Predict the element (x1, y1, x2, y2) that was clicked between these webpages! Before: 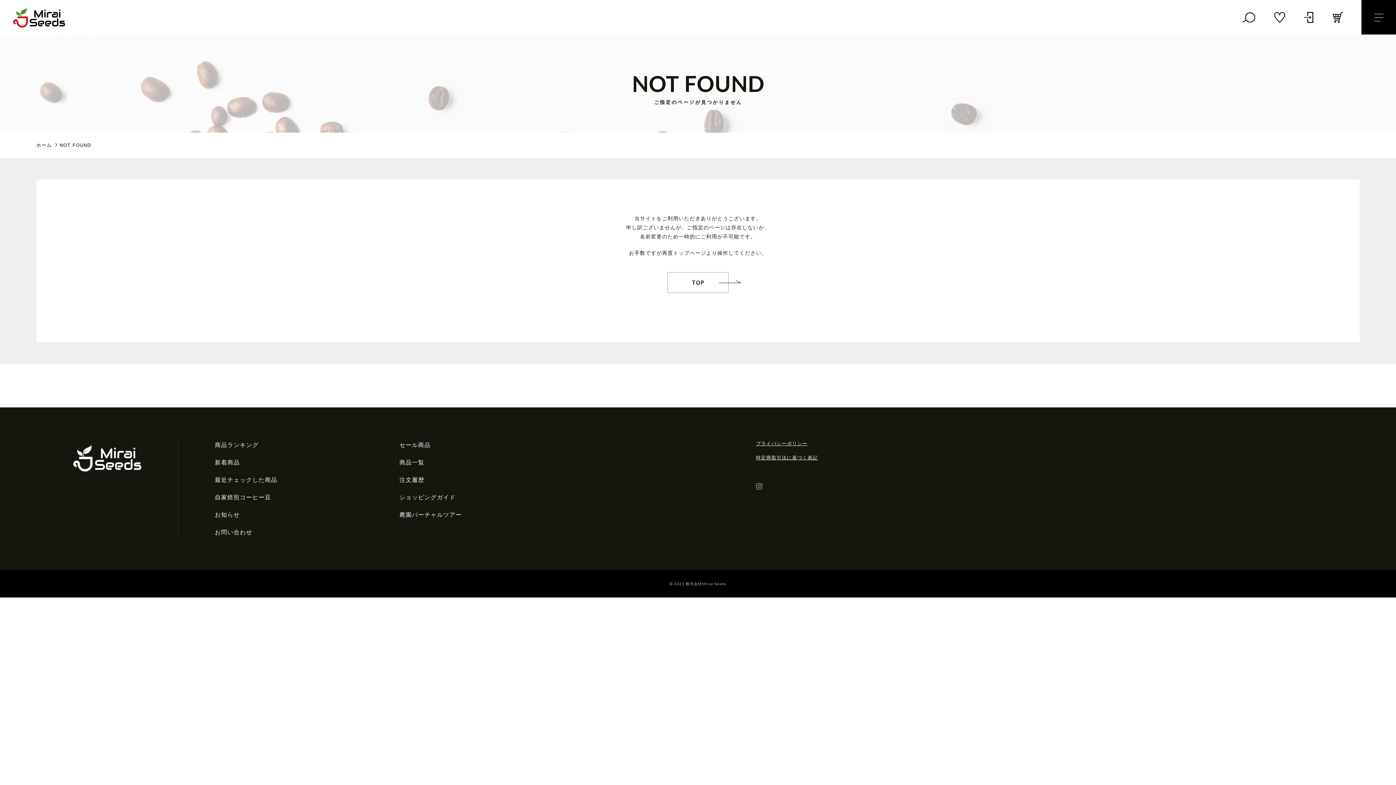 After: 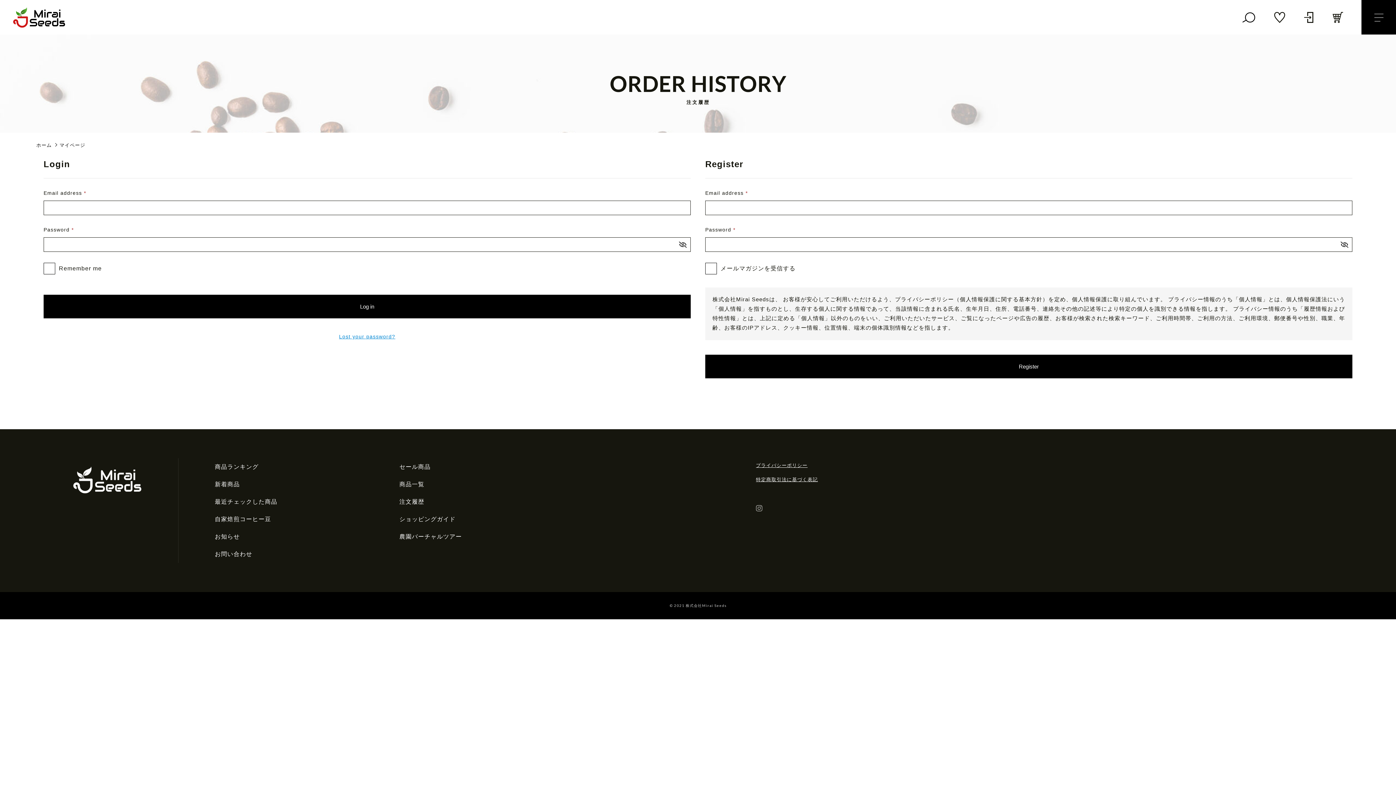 Action: label: 注文履歴 bbox: (395, 471, 580, 489)